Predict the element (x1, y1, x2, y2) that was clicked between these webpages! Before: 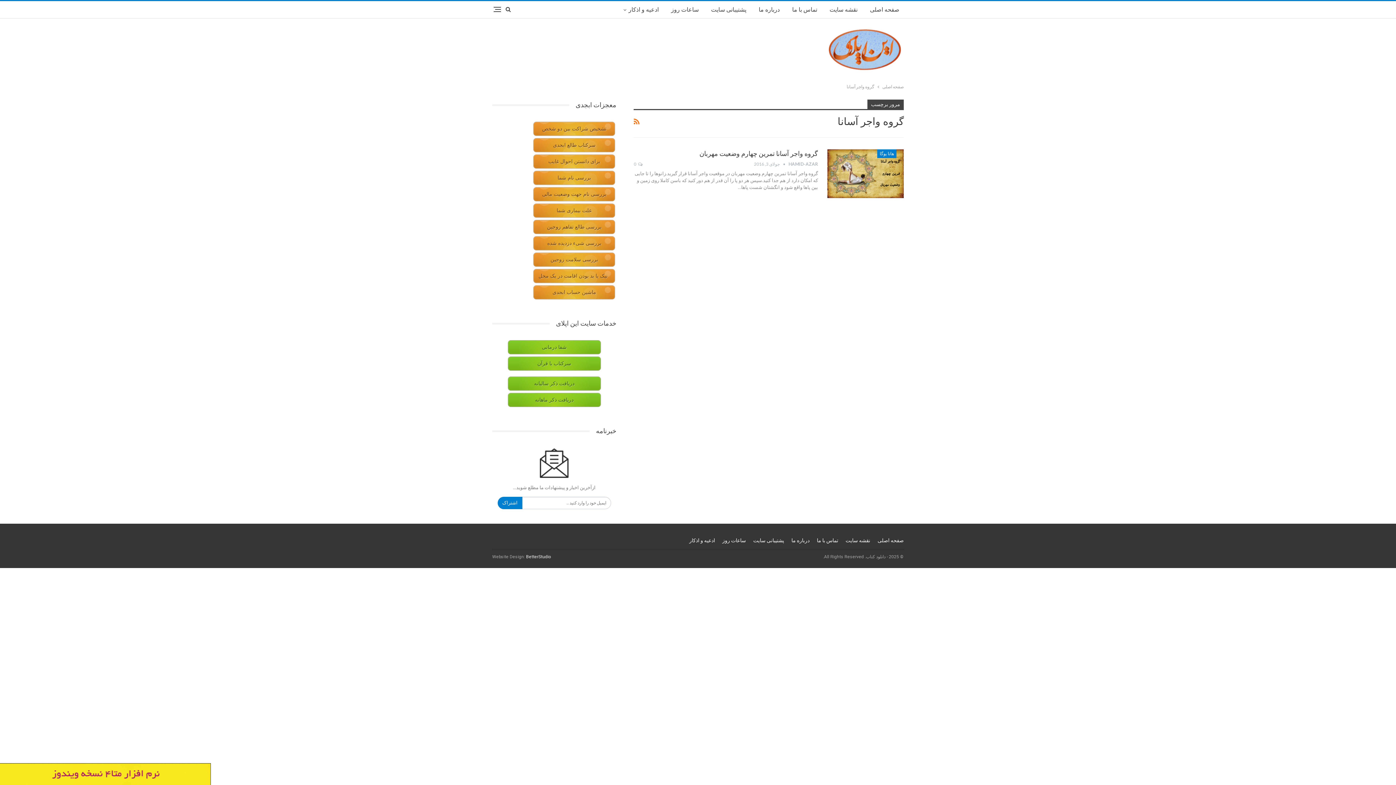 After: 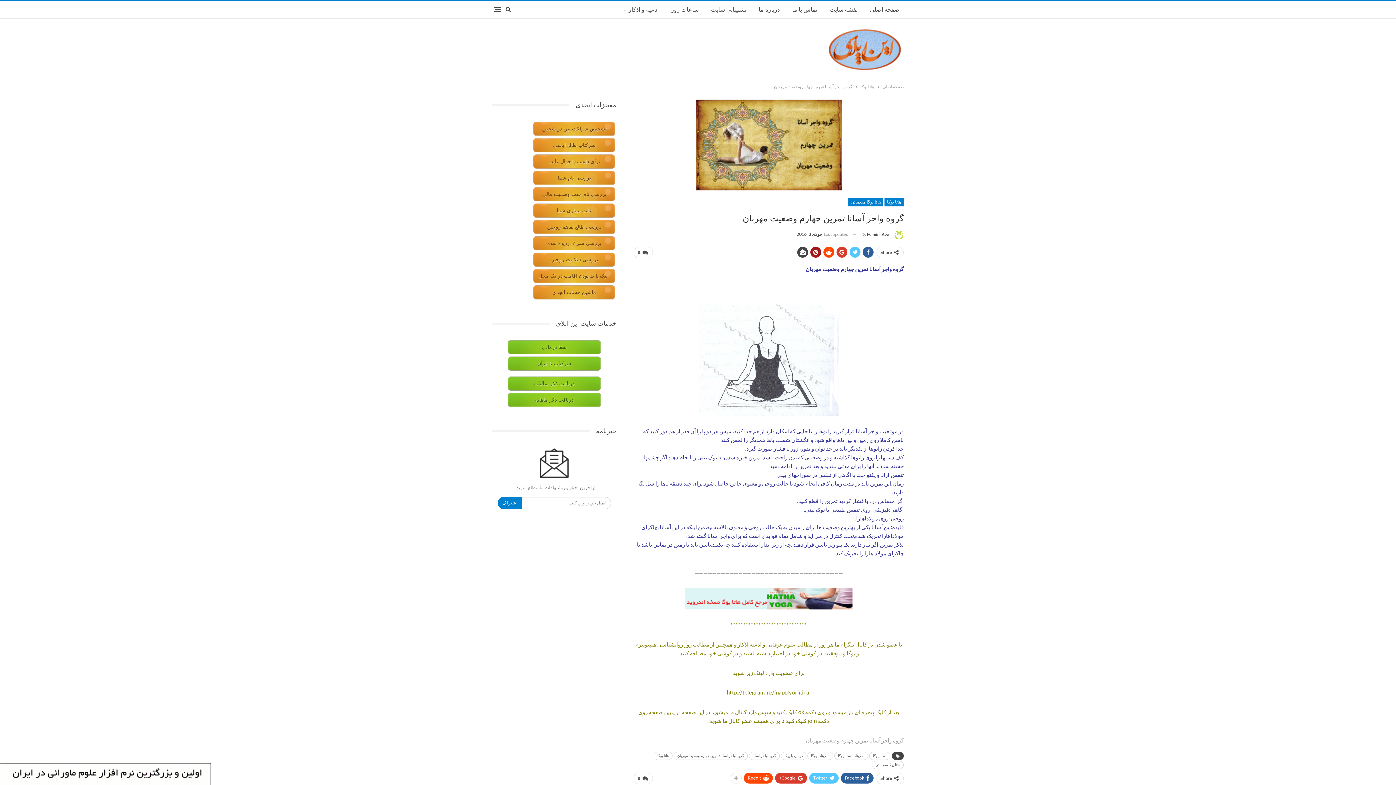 Action: label: گروه واجر آسانا تمرین چهارم وضعیت مهربان bbox: (699, 149, 818, 157)